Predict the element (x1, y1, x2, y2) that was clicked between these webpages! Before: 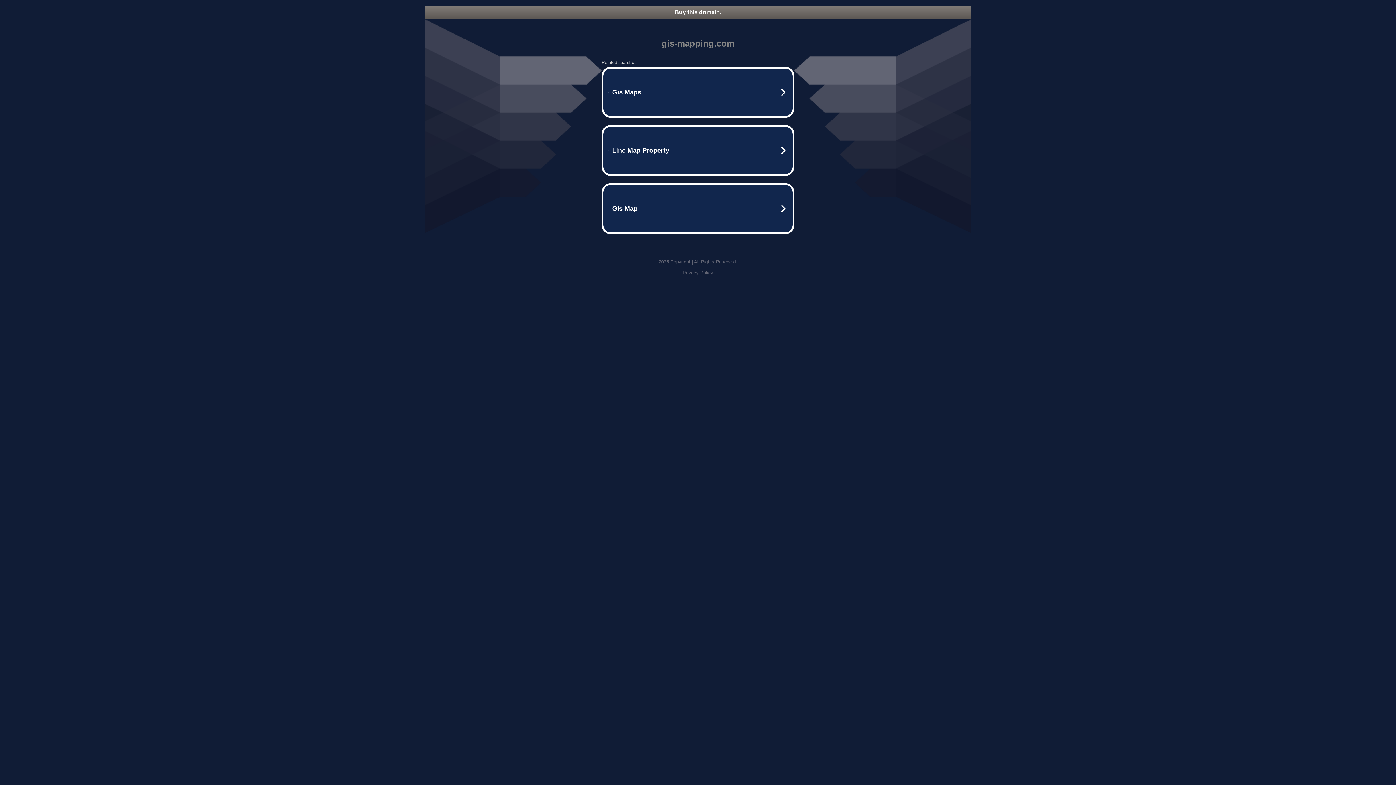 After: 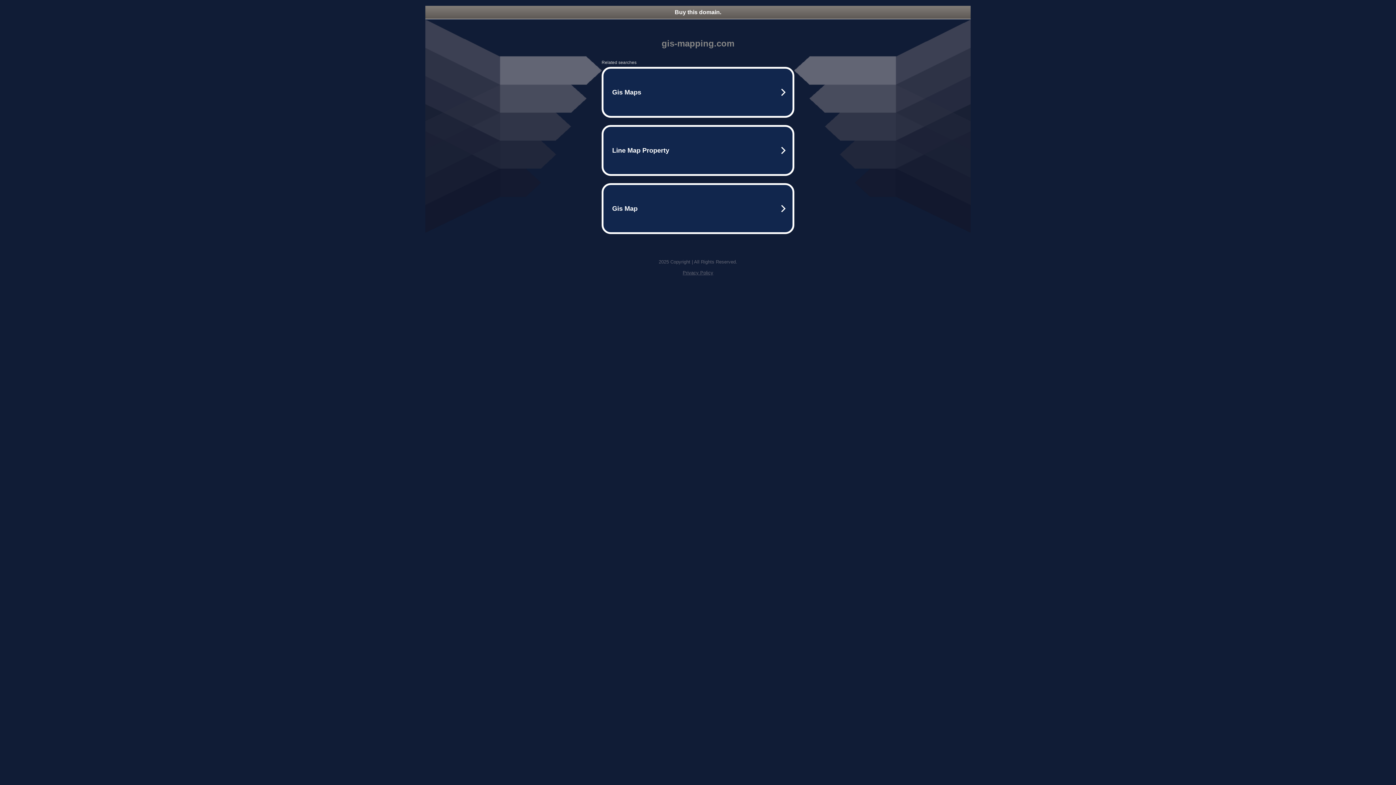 Action: label: Privacy Policy bbox: (682, 270, 713, 275)